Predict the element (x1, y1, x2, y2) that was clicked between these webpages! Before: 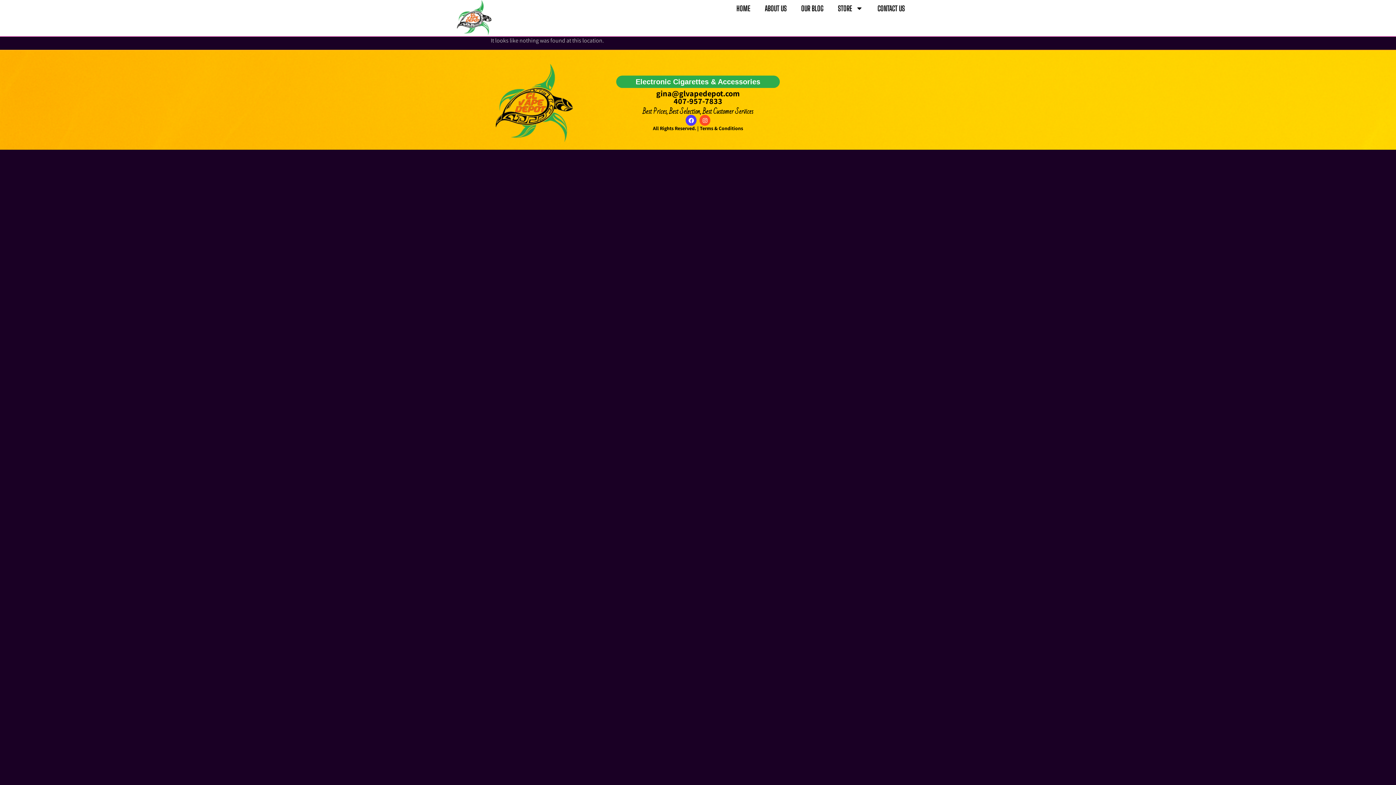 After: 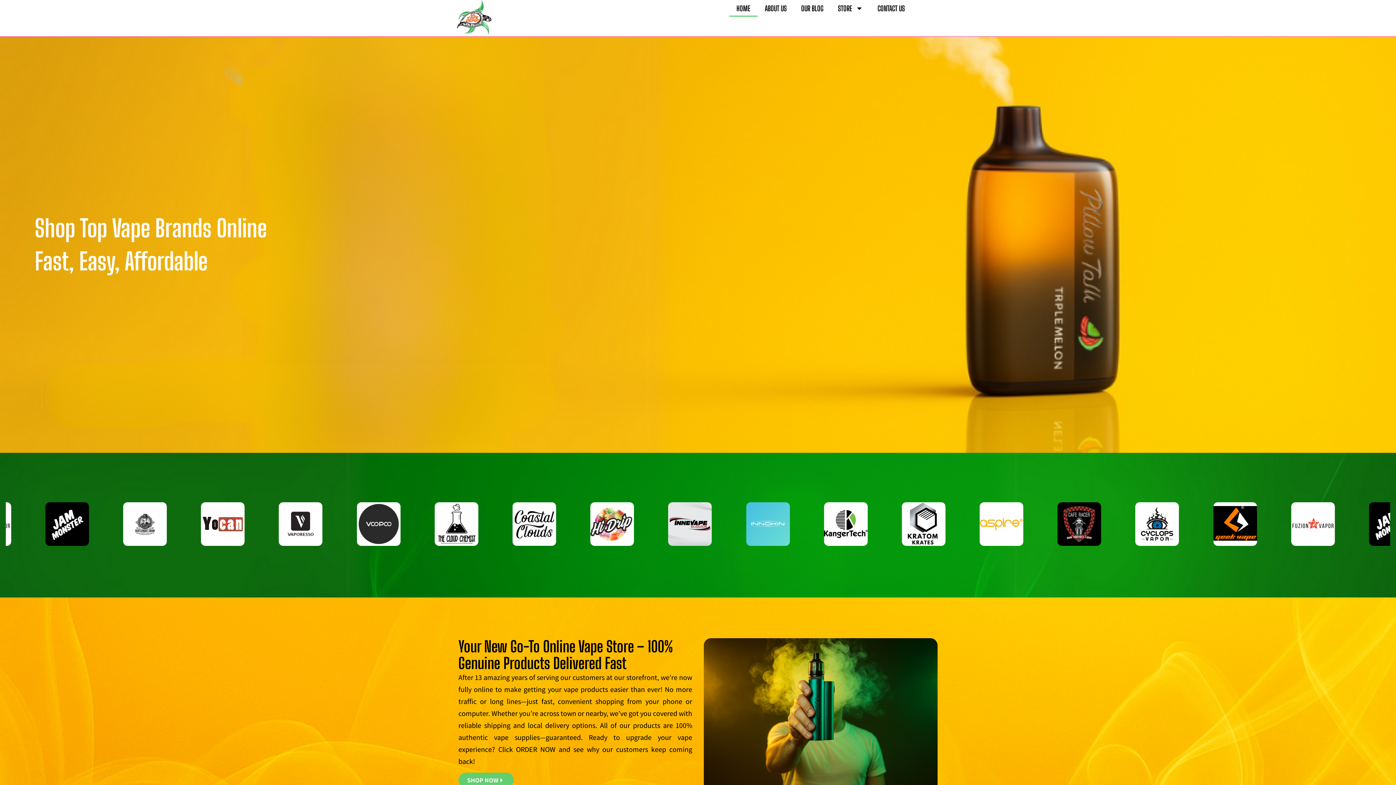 Action: bbox: (456, 0, 492, 36)